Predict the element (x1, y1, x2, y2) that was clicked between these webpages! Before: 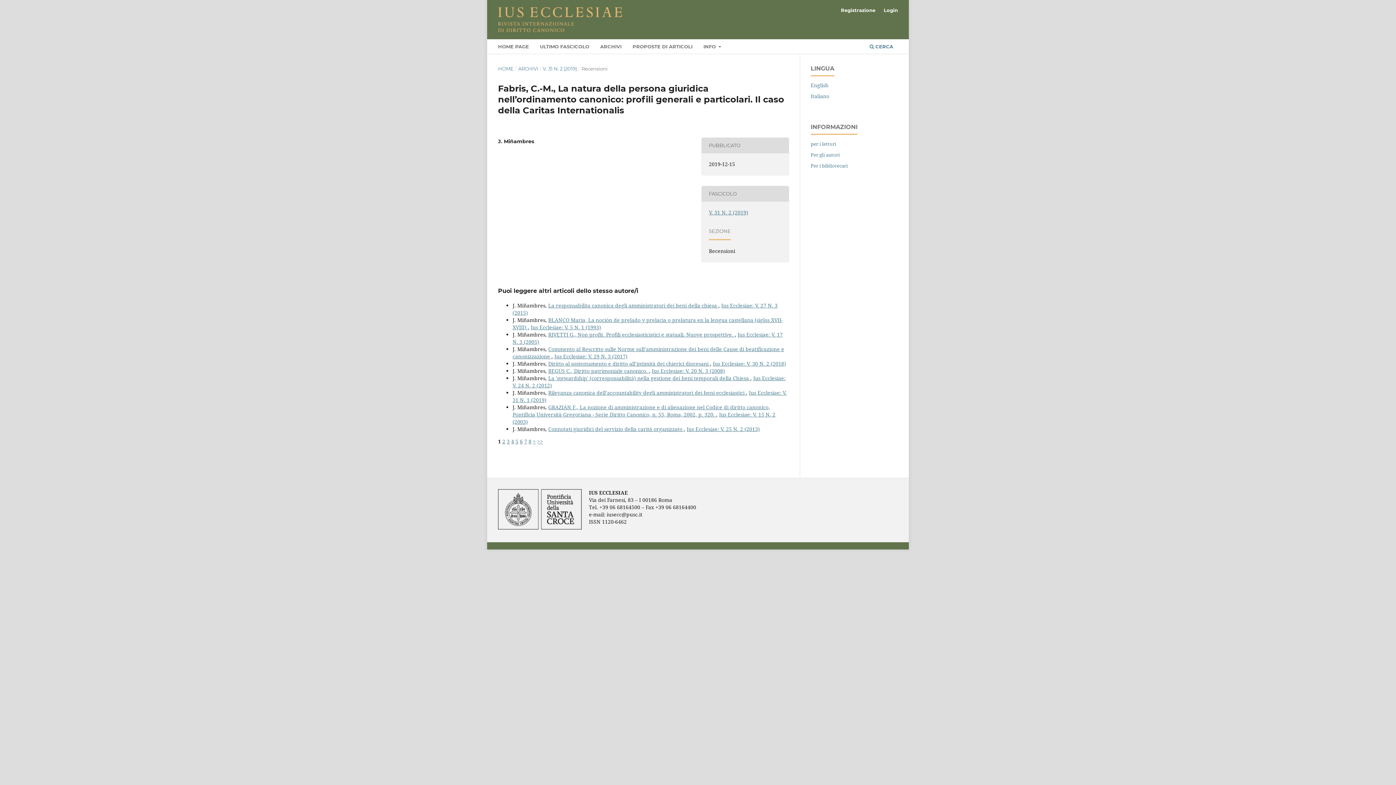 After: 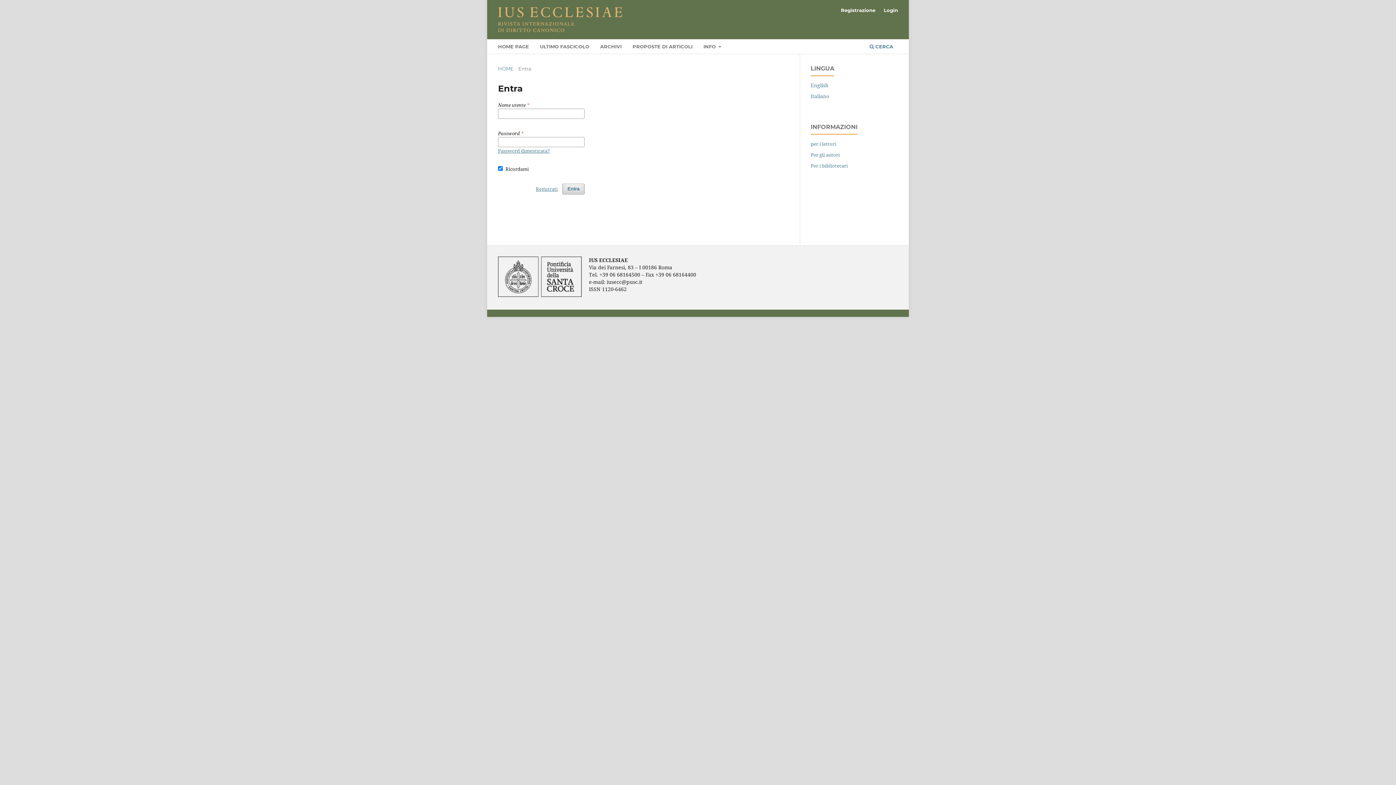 Action: label: Login bbox: (880, 4, 901, 15)